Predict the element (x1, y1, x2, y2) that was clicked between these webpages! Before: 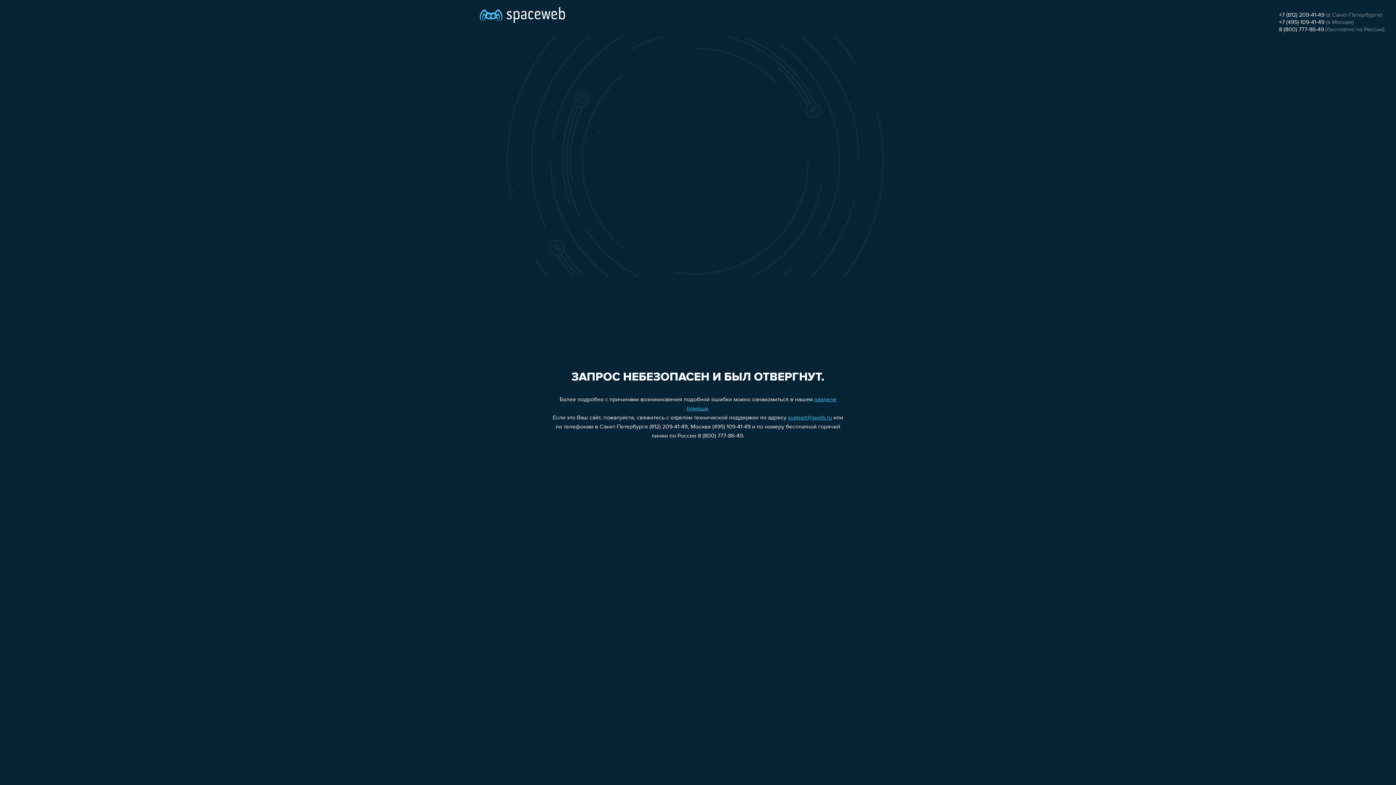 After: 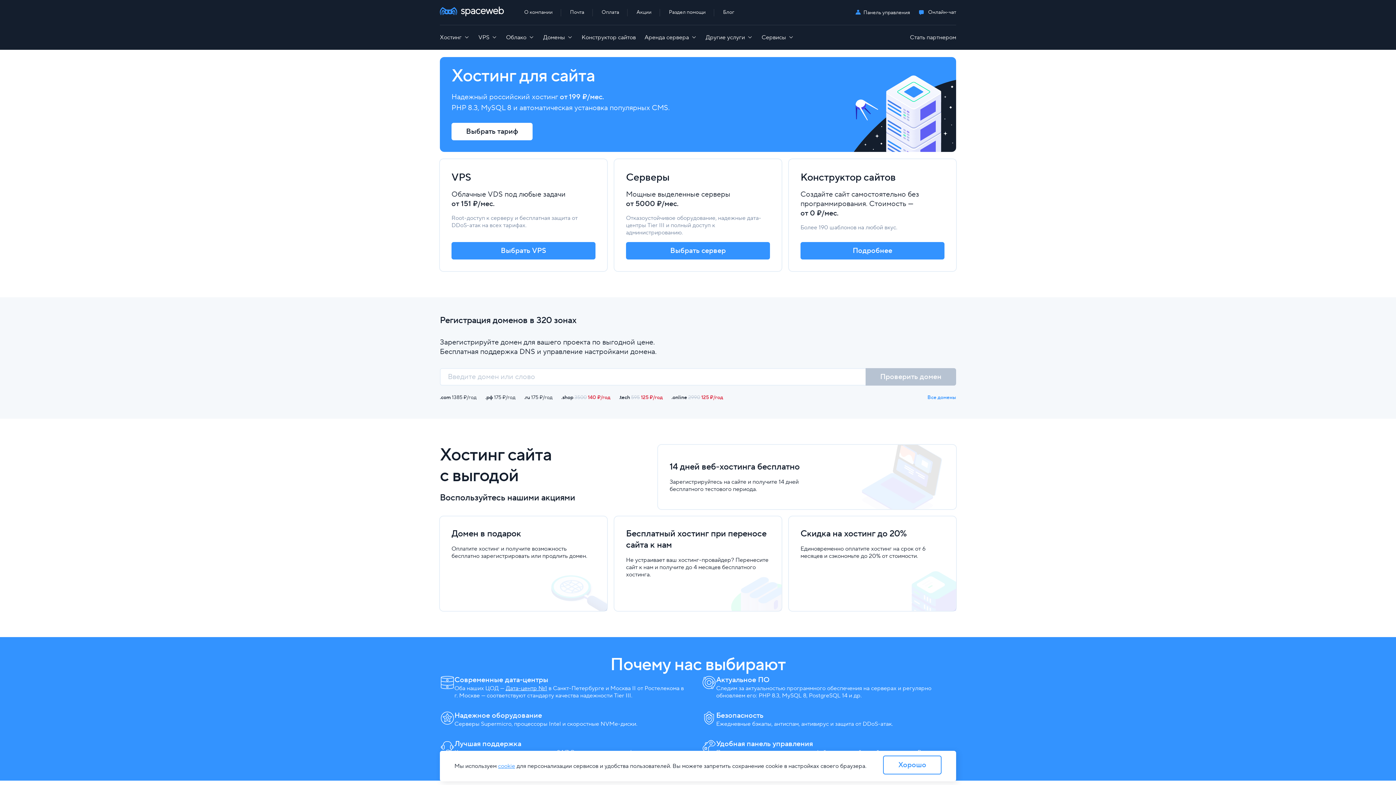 Action: bbox: (480, 0, 565, 25)